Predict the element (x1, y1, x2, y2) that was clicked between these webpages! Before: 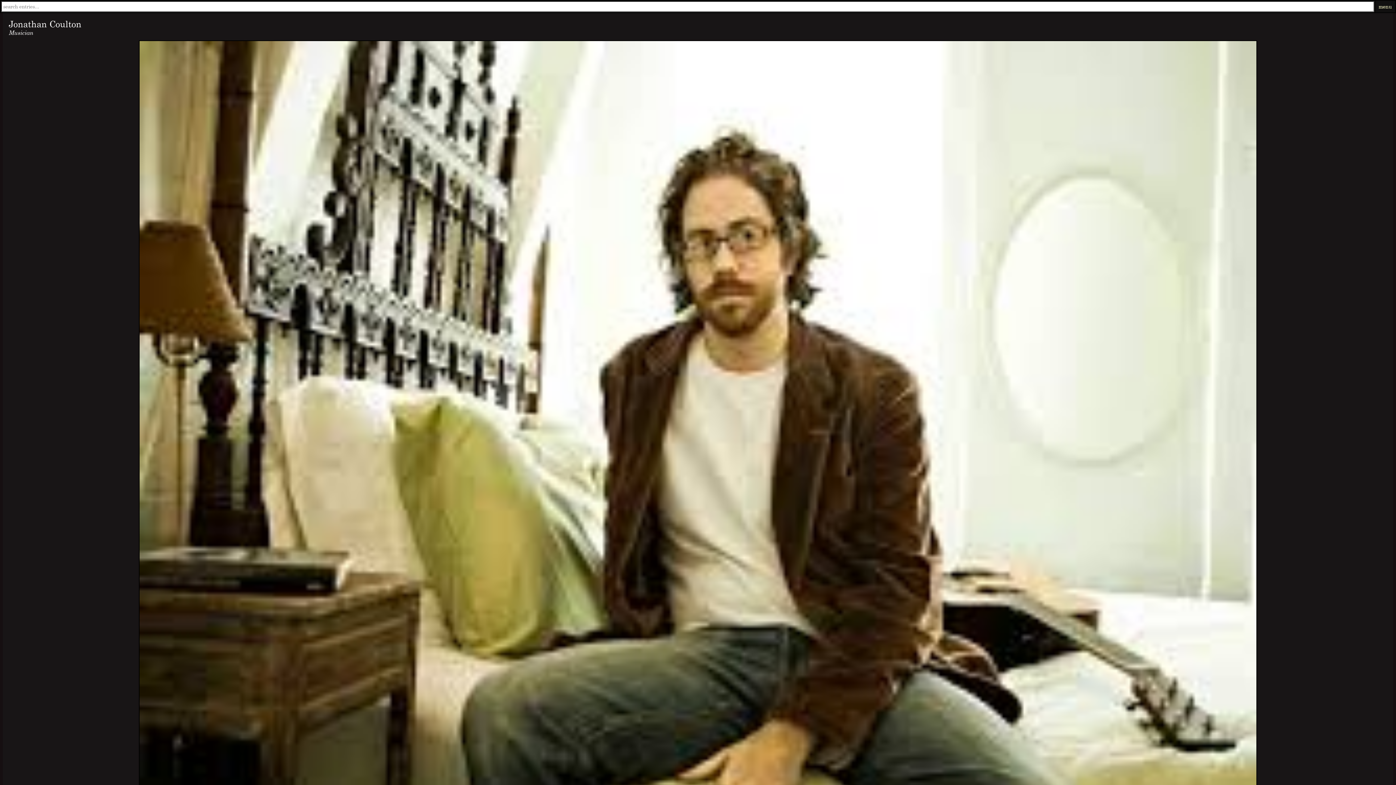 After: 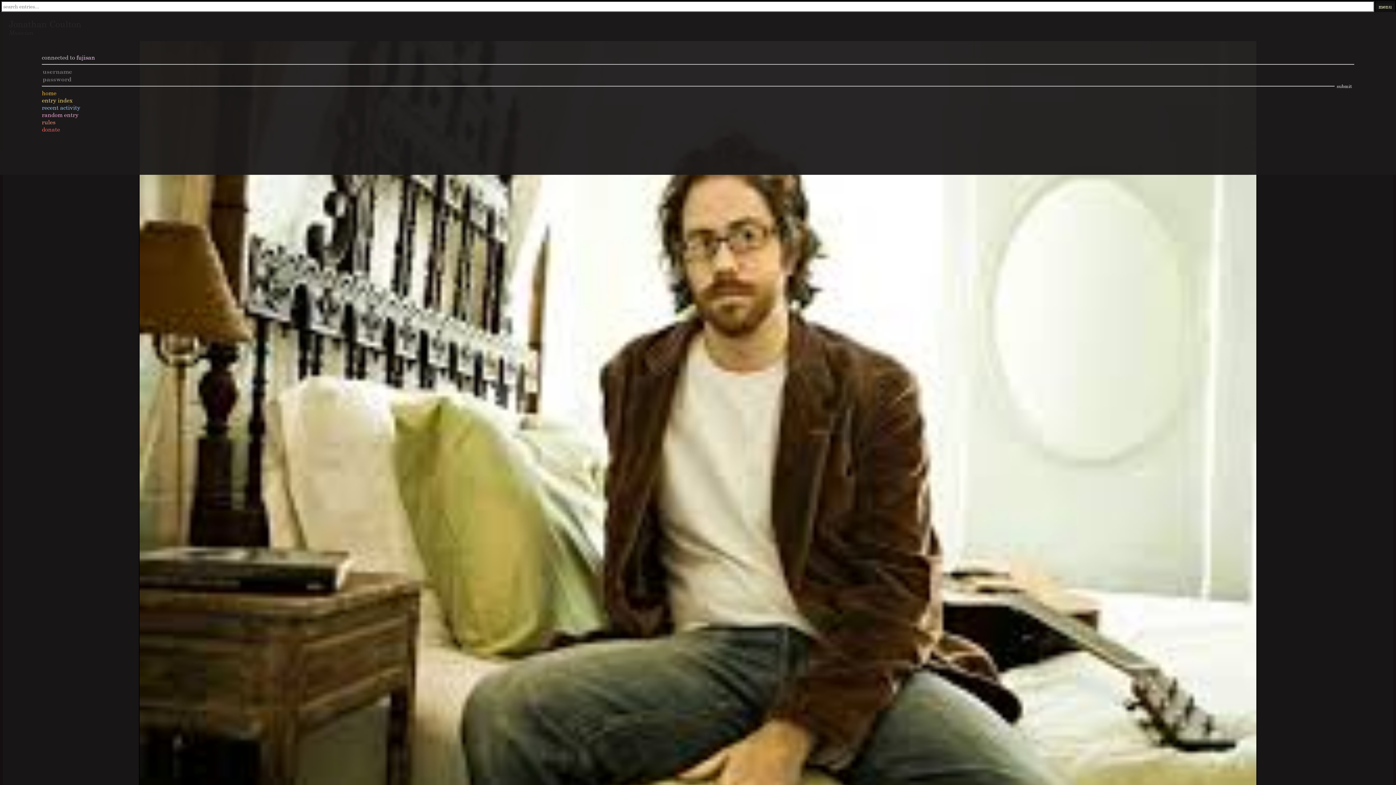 Action: bbox: (1376, 3, 1395, 9) label: menu